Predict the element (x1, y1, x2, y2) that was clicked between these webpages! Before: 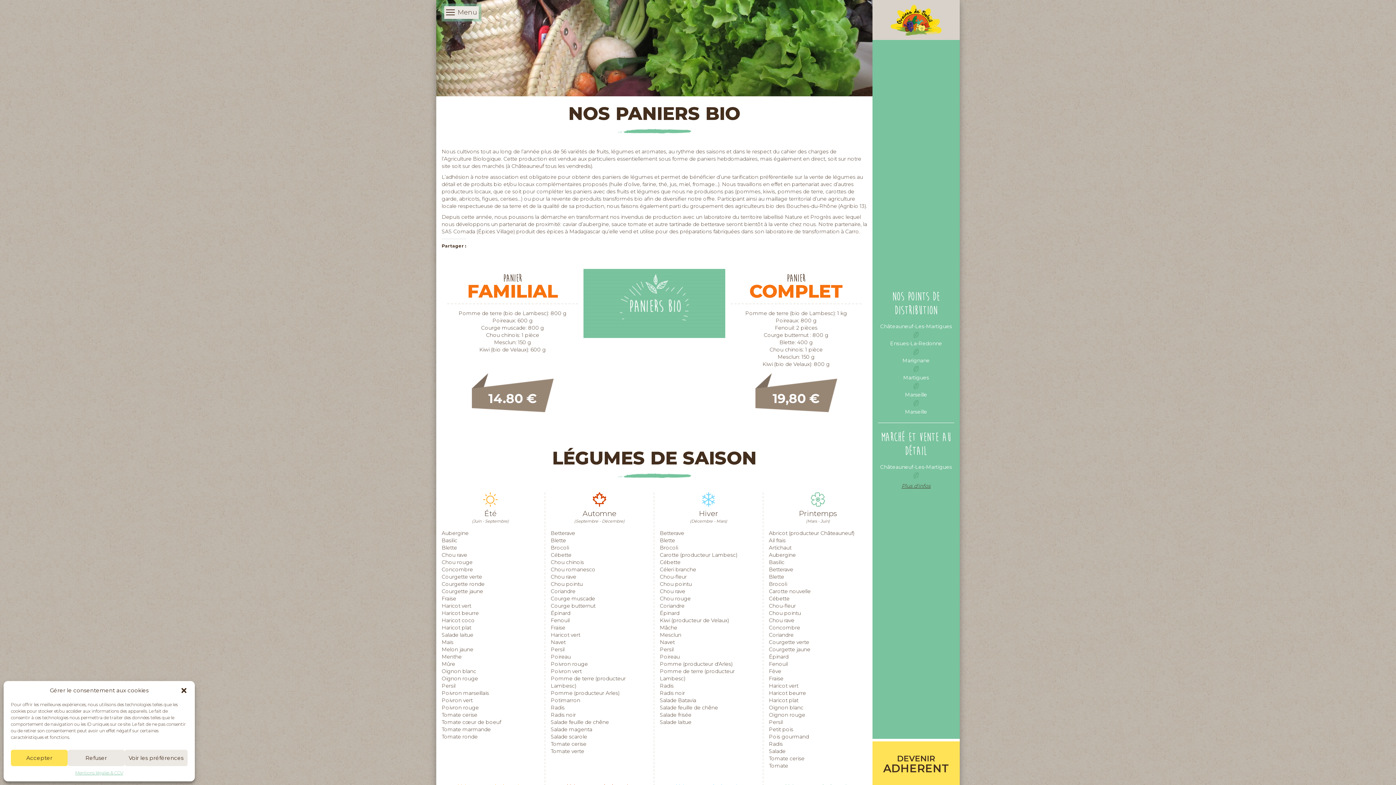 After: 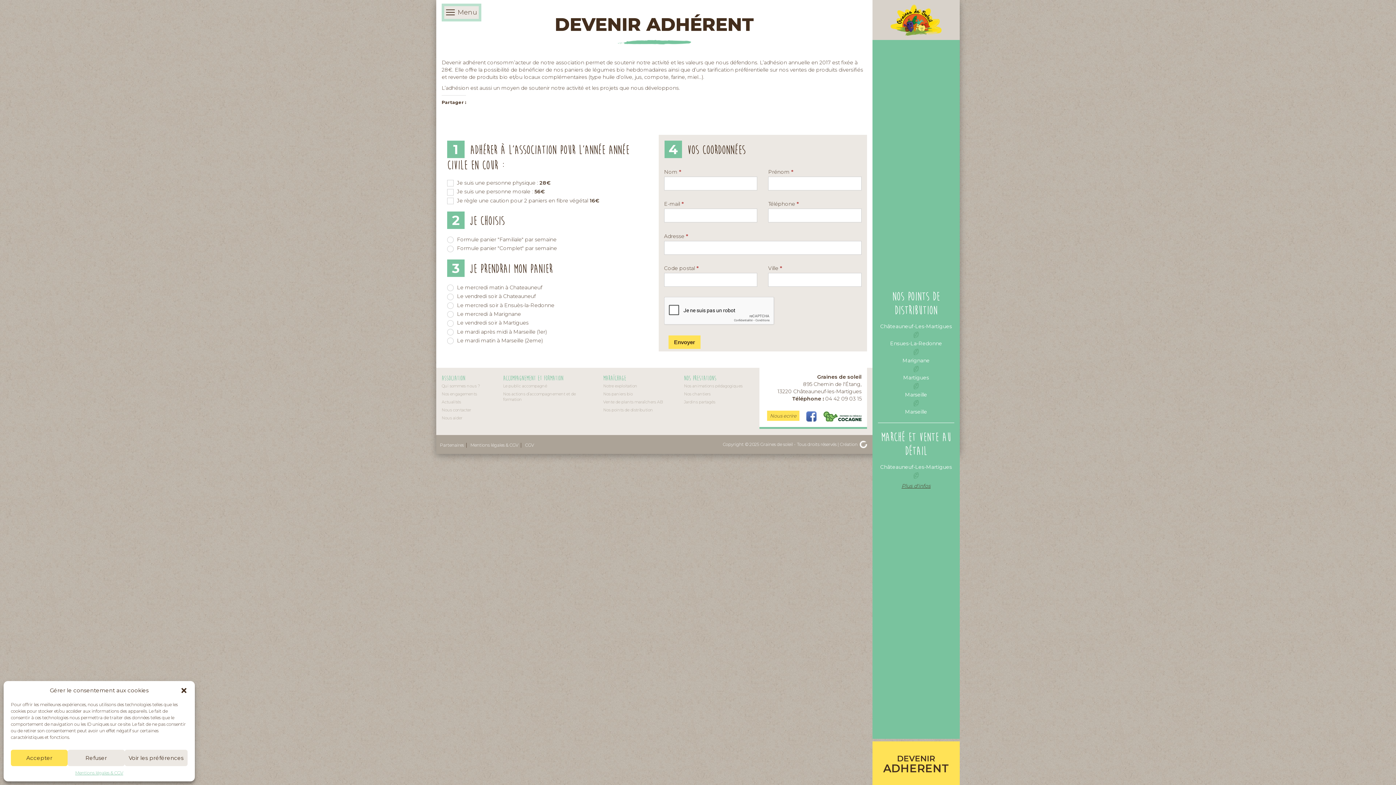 Action: label: DEVENIR
ADHERENT bbox: (872, 747, 960, 780)